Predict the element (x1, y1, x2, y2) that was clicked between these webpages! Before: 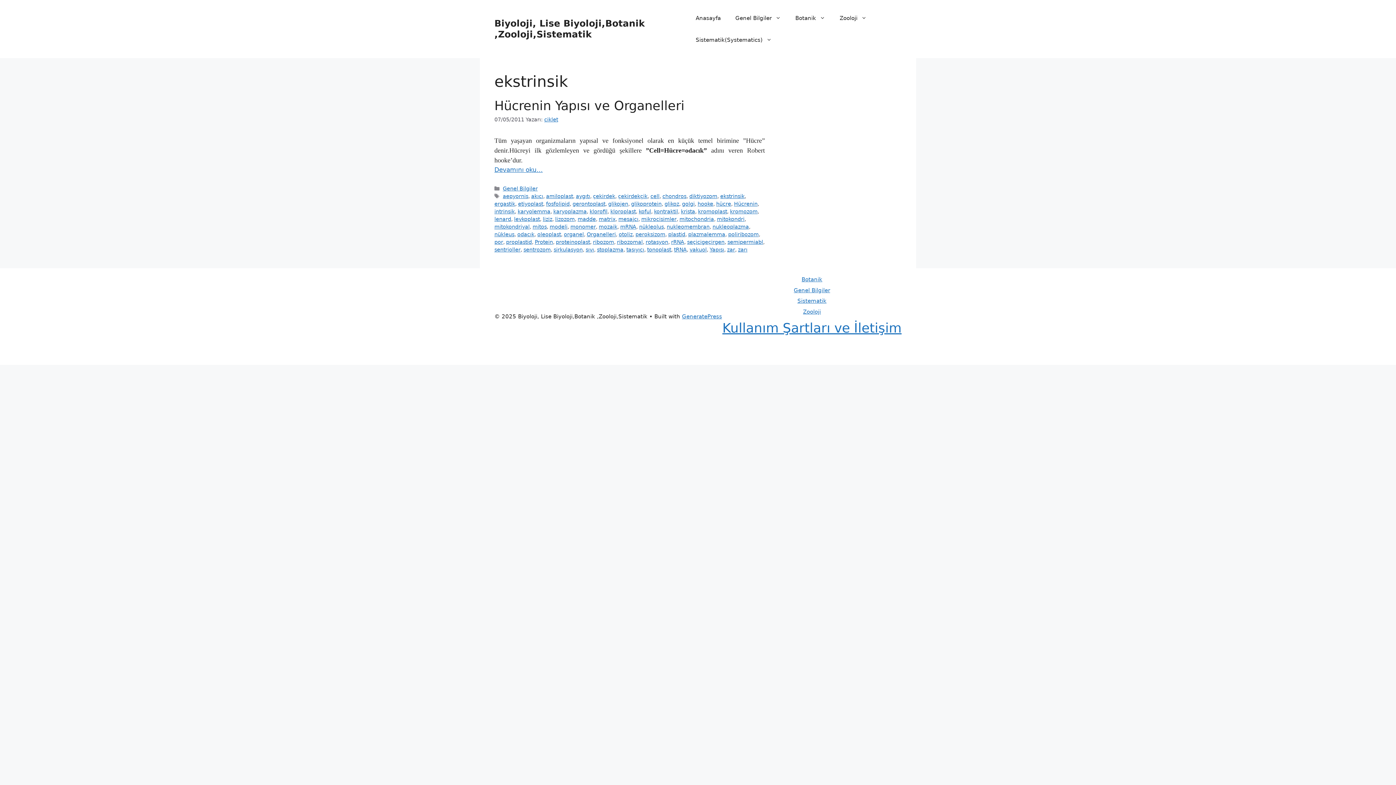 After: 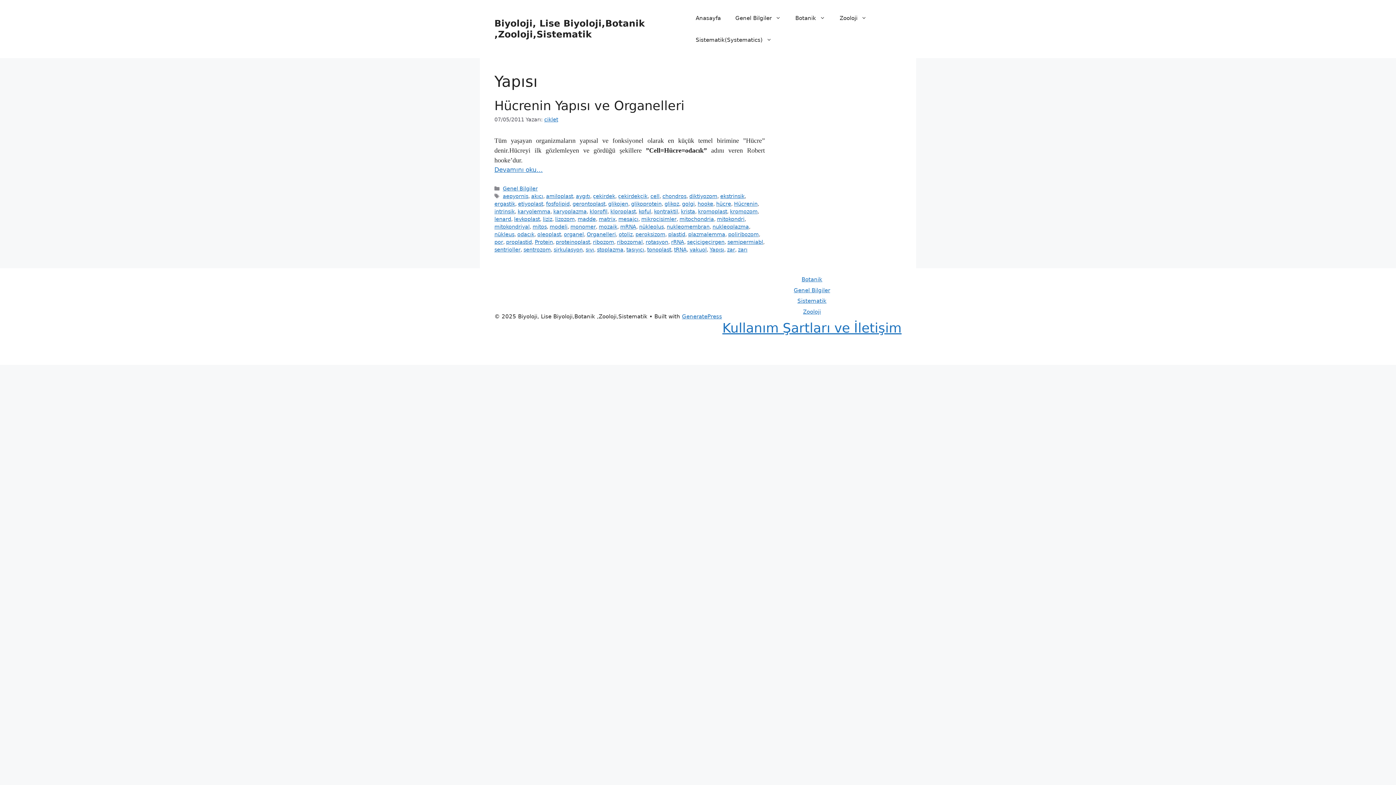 Action: bbox: (709, 246, 724, 252) label: Yapısı